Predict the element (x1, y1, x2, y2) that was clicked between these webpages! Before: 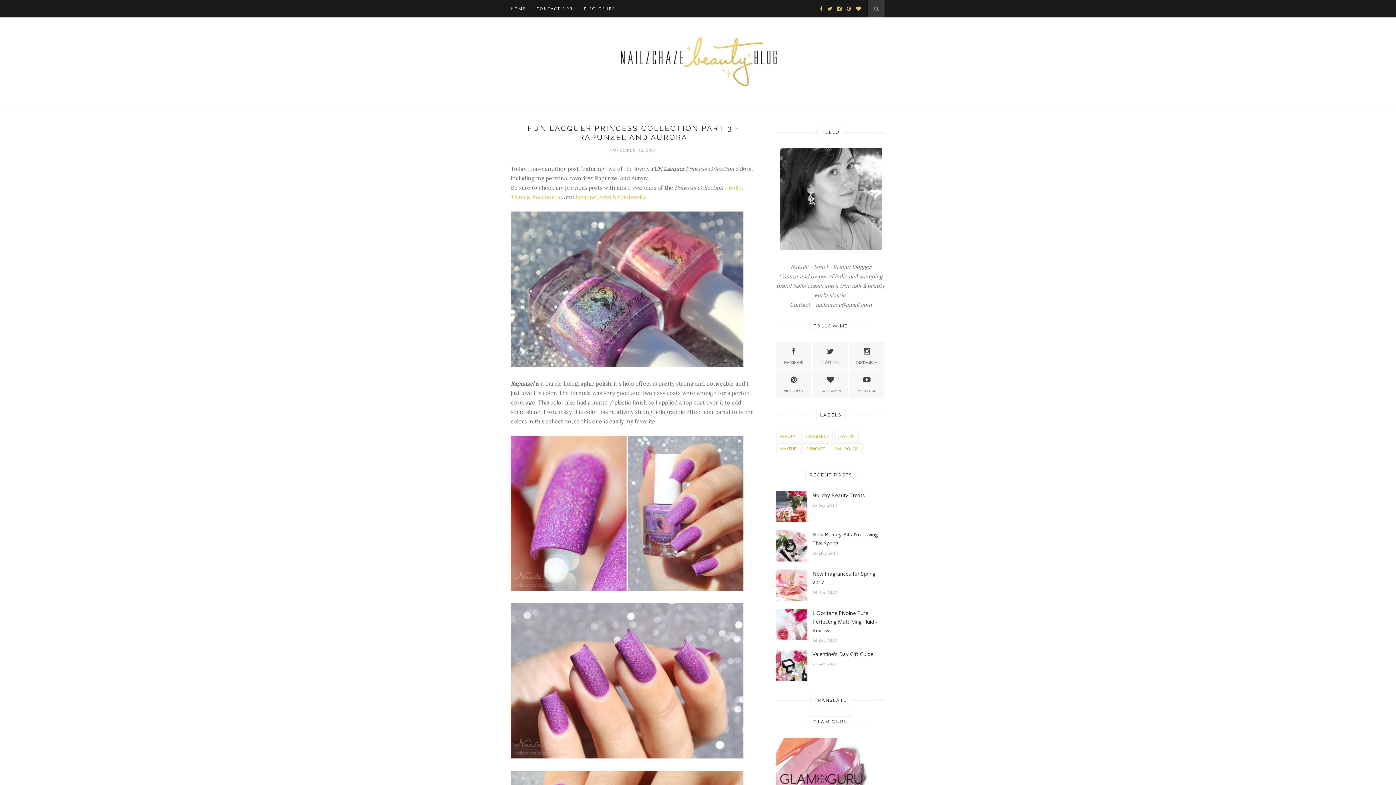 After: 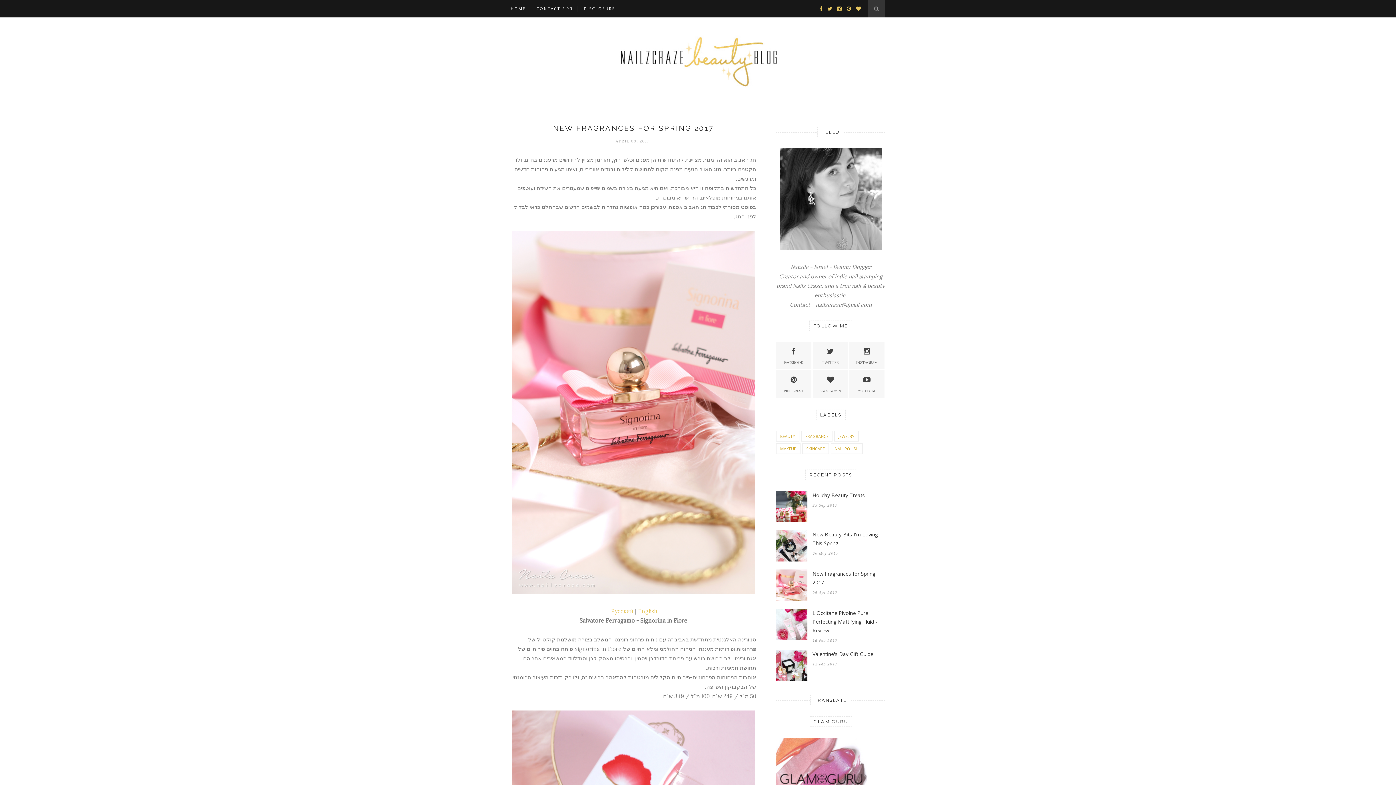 Action: bbox: (776, 595, 807, 602)